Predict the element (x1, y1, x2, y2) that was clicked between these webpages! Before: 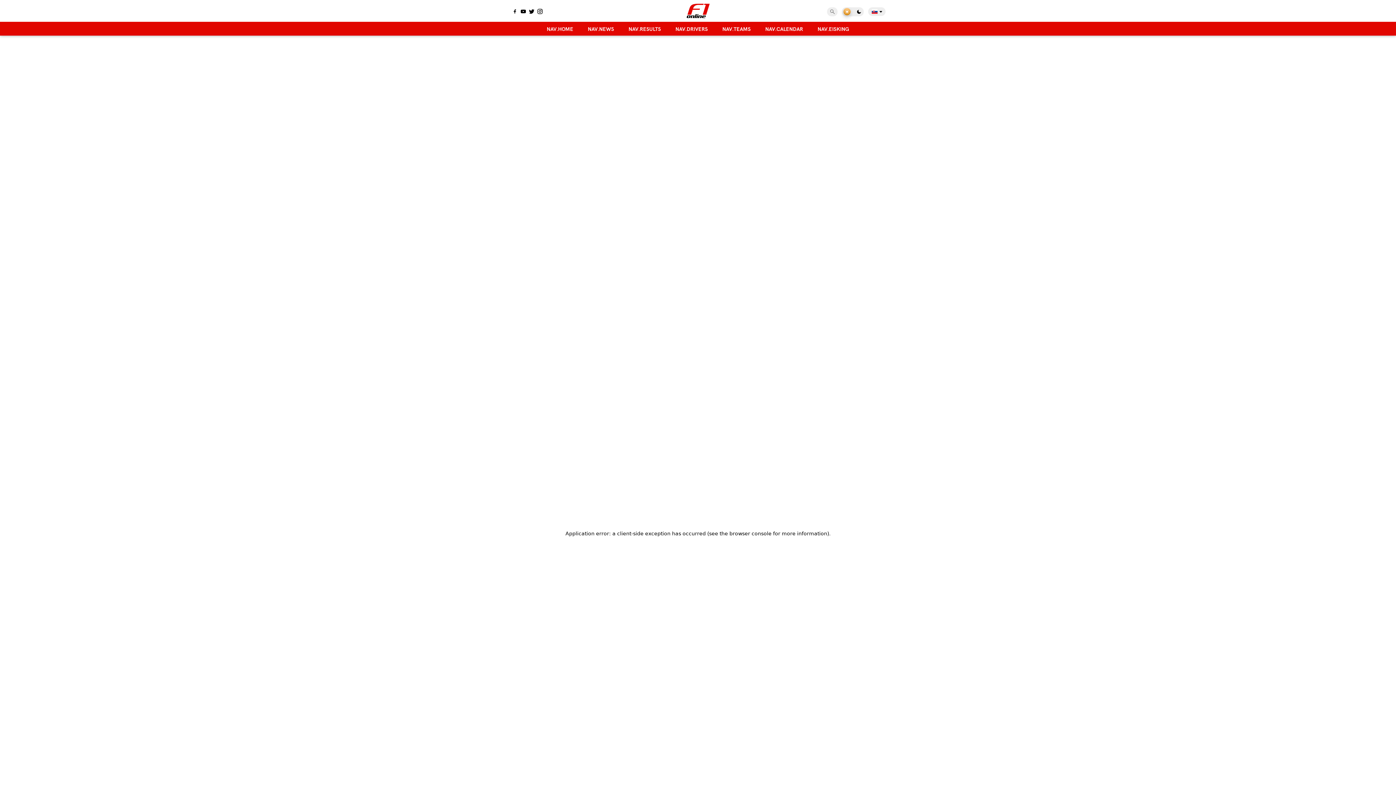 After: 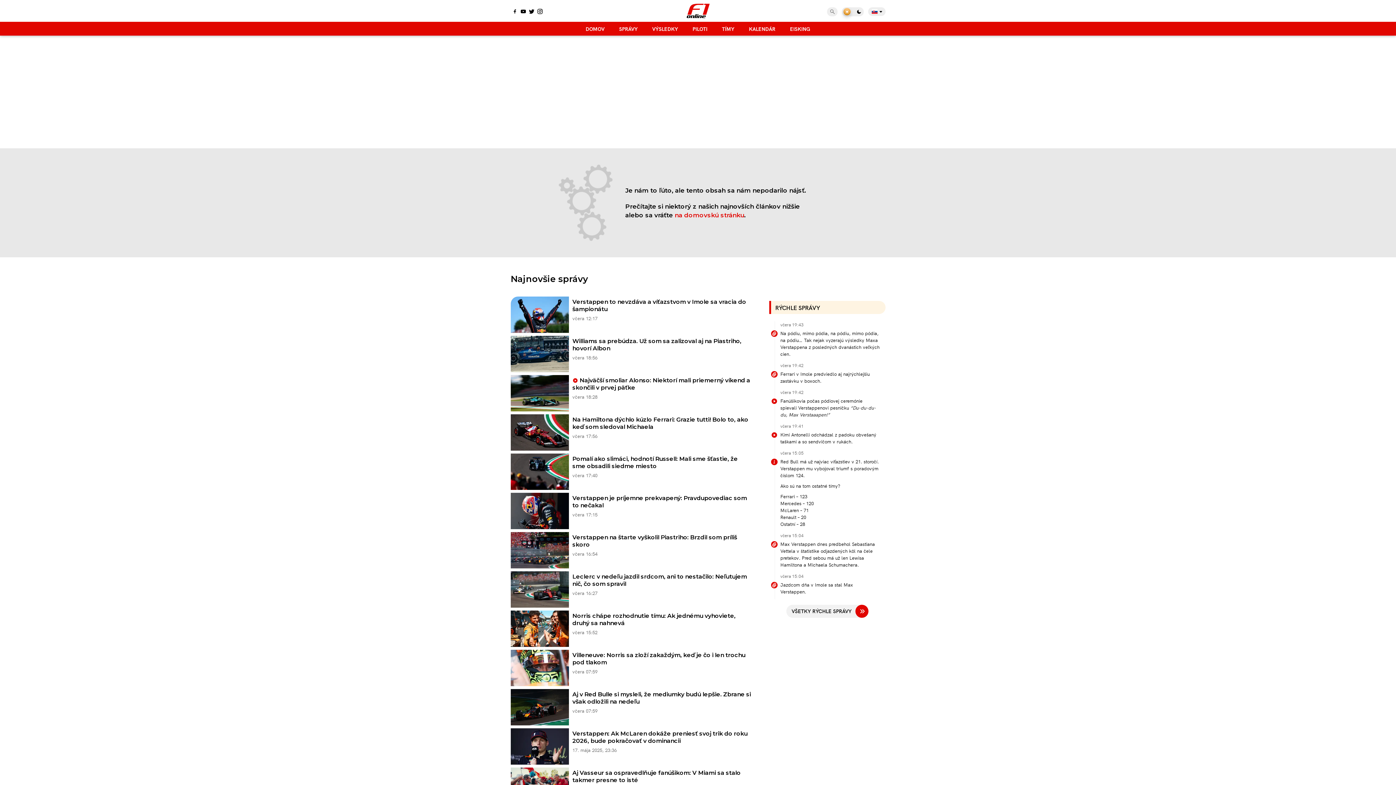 Action: label: NAV.HOME bbox: (543, 21, 577, 35)